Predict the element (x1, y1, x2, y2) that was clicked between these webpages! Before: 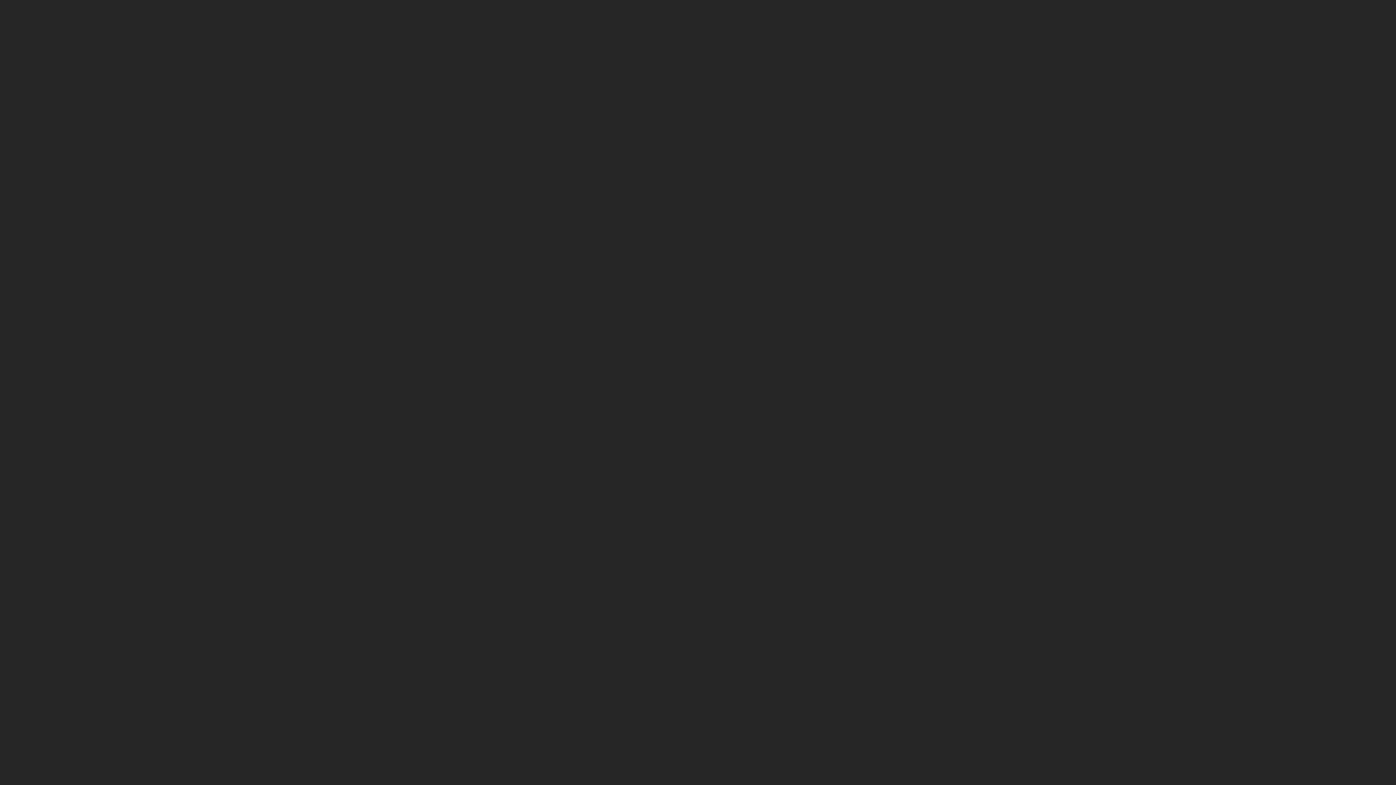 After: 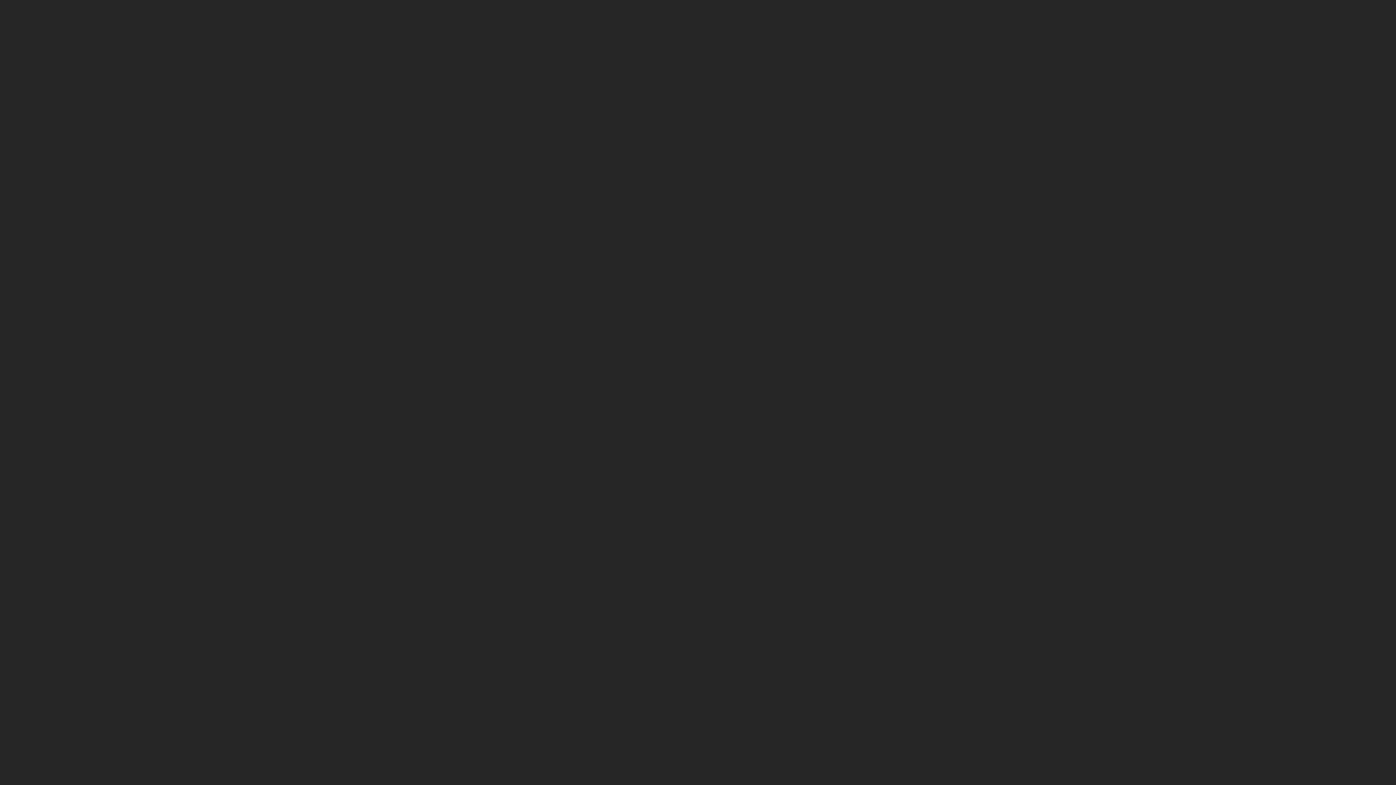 Action: bbox: (700, 676, 879, 696) label: SUBMIT